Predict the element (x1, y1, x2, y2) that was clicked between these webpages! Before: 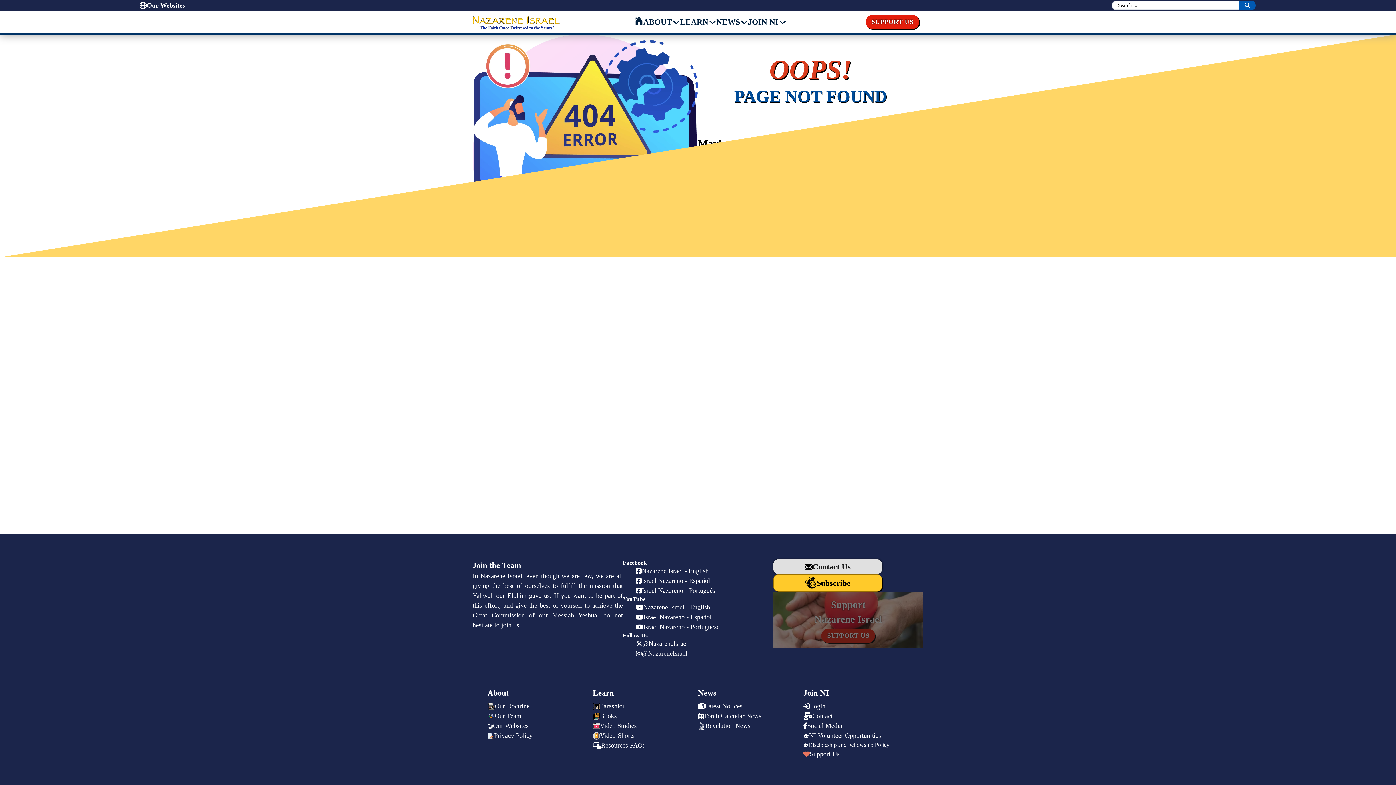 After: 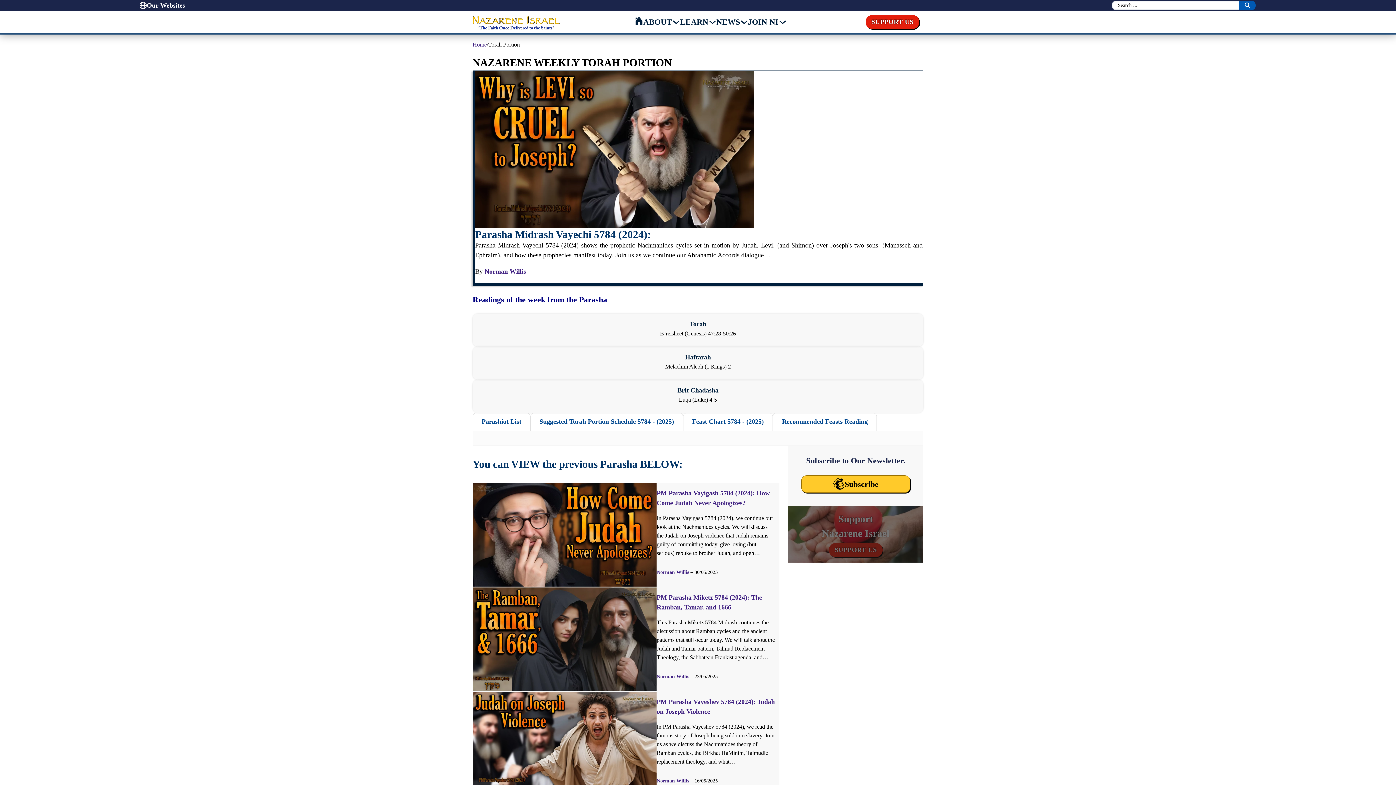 Action: bbox: (592, 701, 624, 711) label: Parashiot